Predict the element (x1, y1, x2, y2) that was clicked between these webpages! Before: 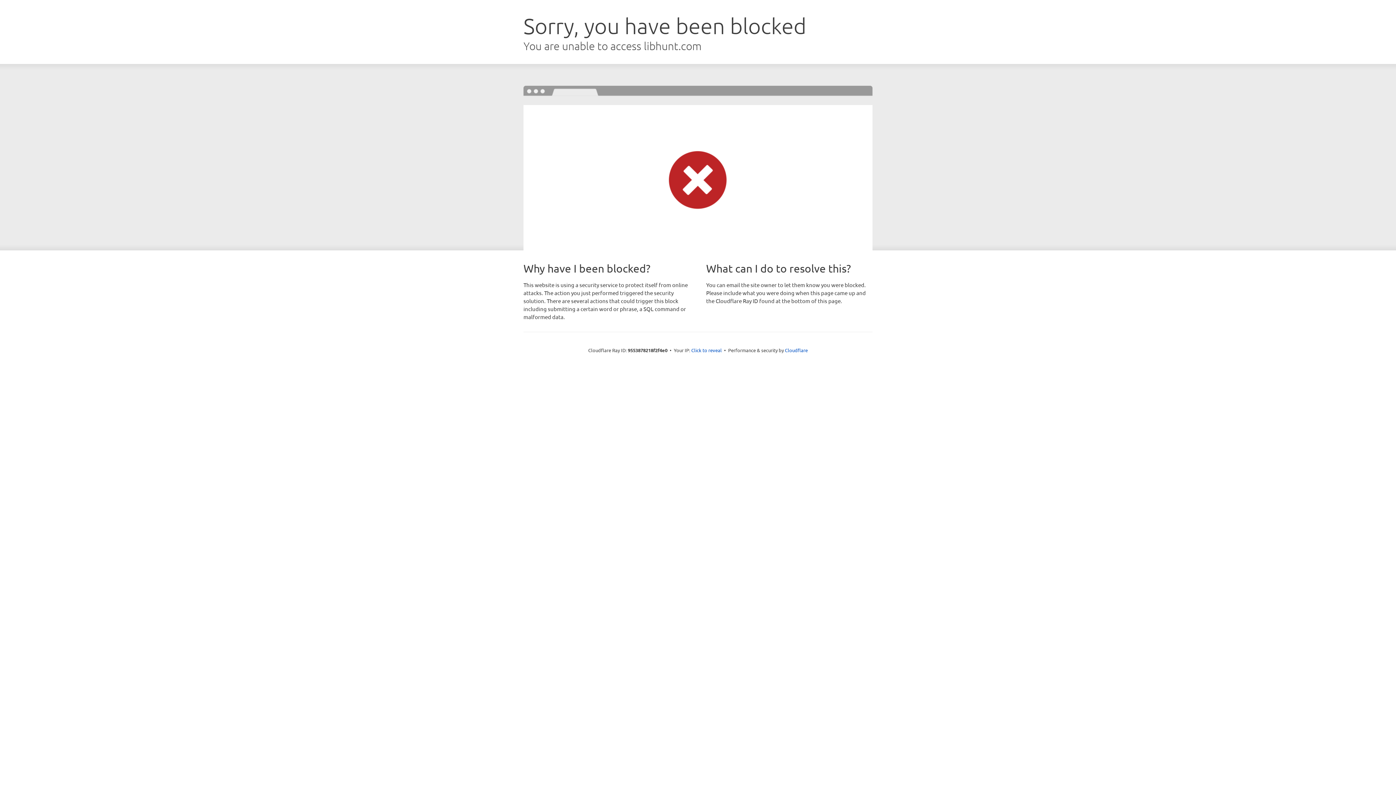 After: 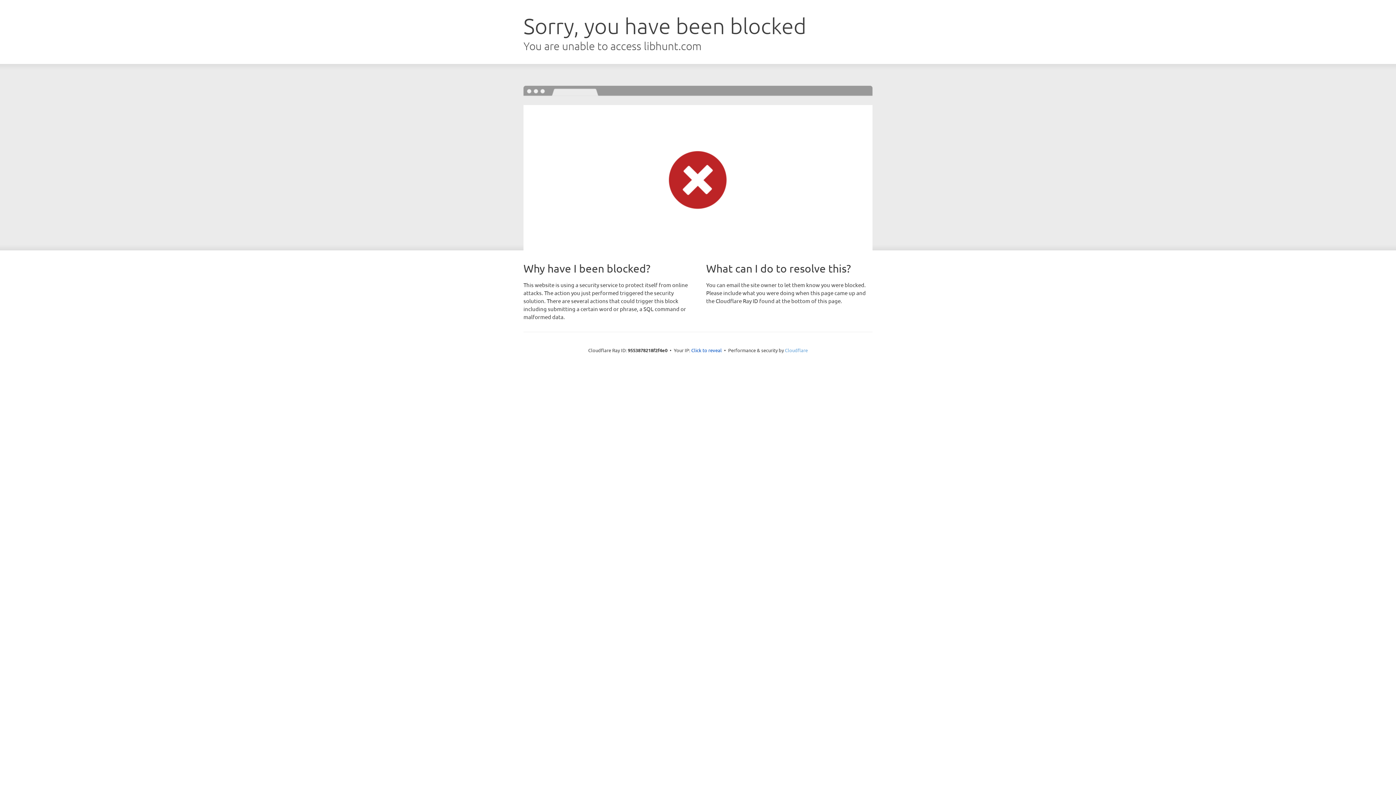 Action: label: Cloudflare bbox: (785, 347, 808, 353)